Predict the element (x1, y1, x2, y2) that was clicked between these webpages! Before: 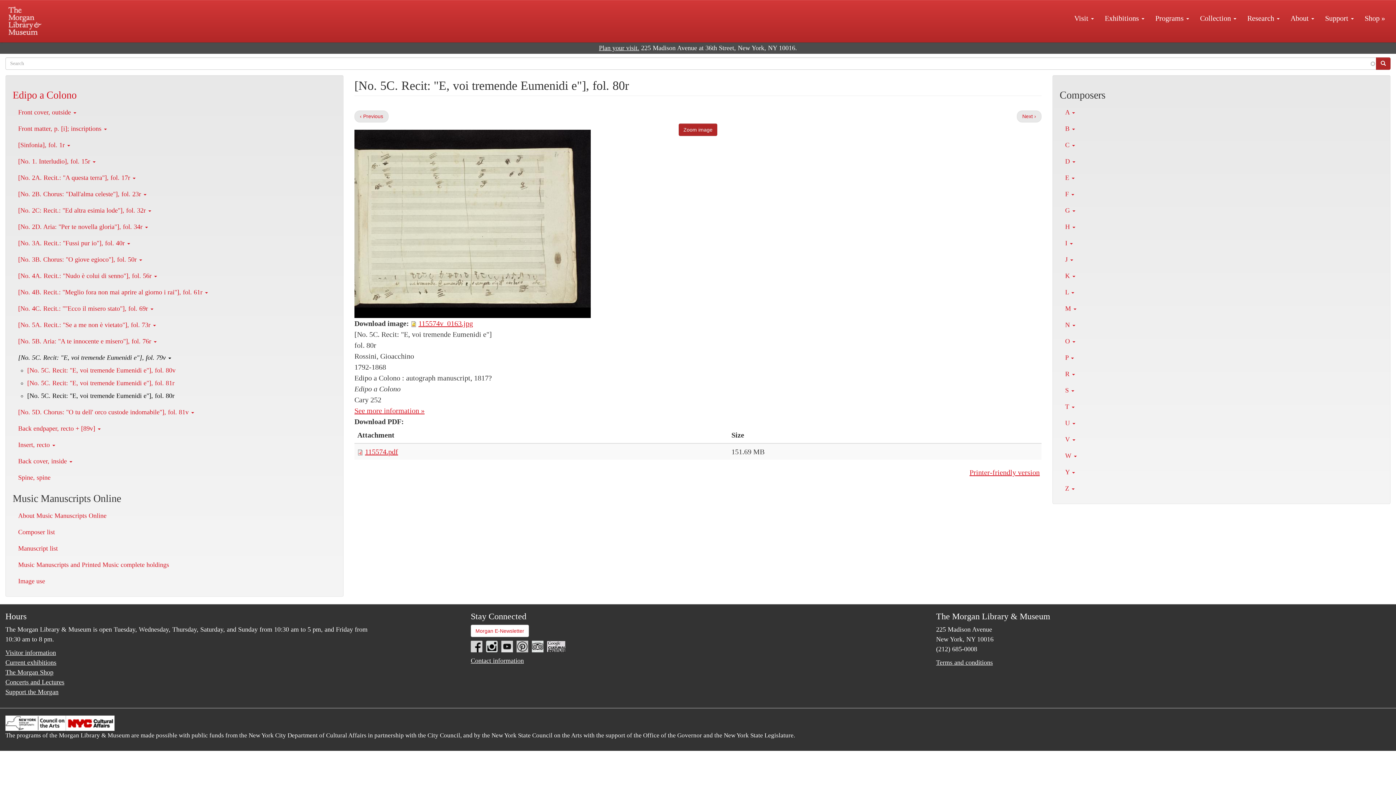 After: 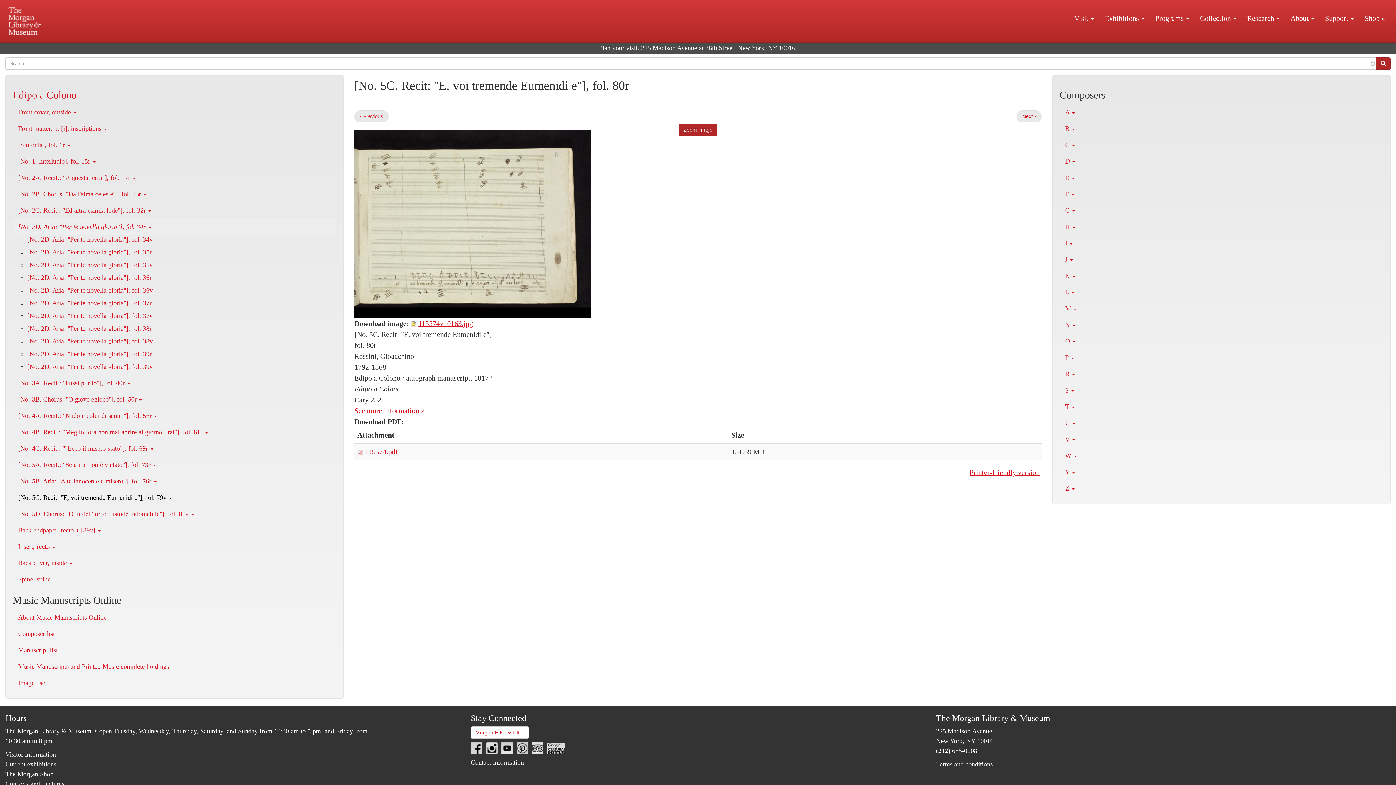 Action: label: [No. 2D. Aria: "Per te novella gloria"], fol. 34r  bbox: (12, 218, 336, 235)